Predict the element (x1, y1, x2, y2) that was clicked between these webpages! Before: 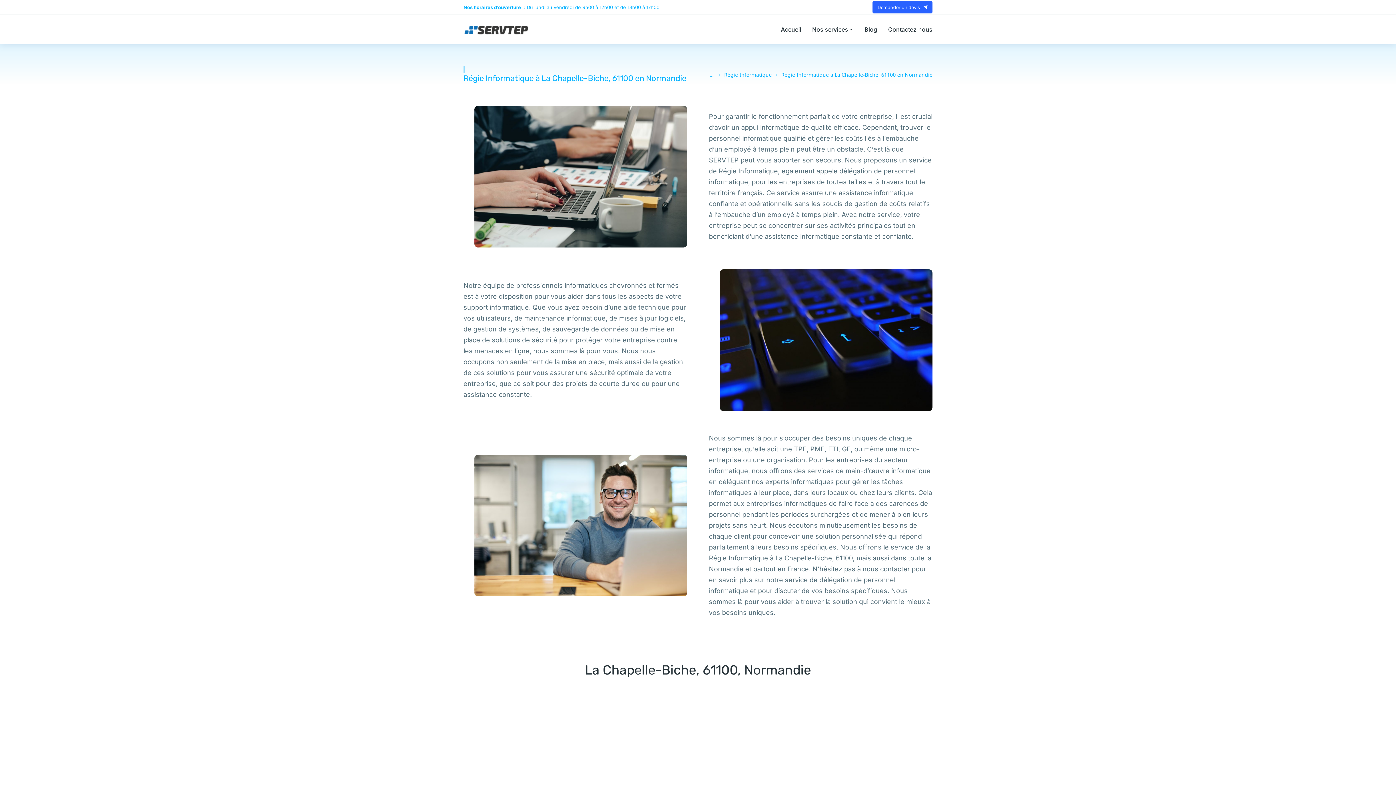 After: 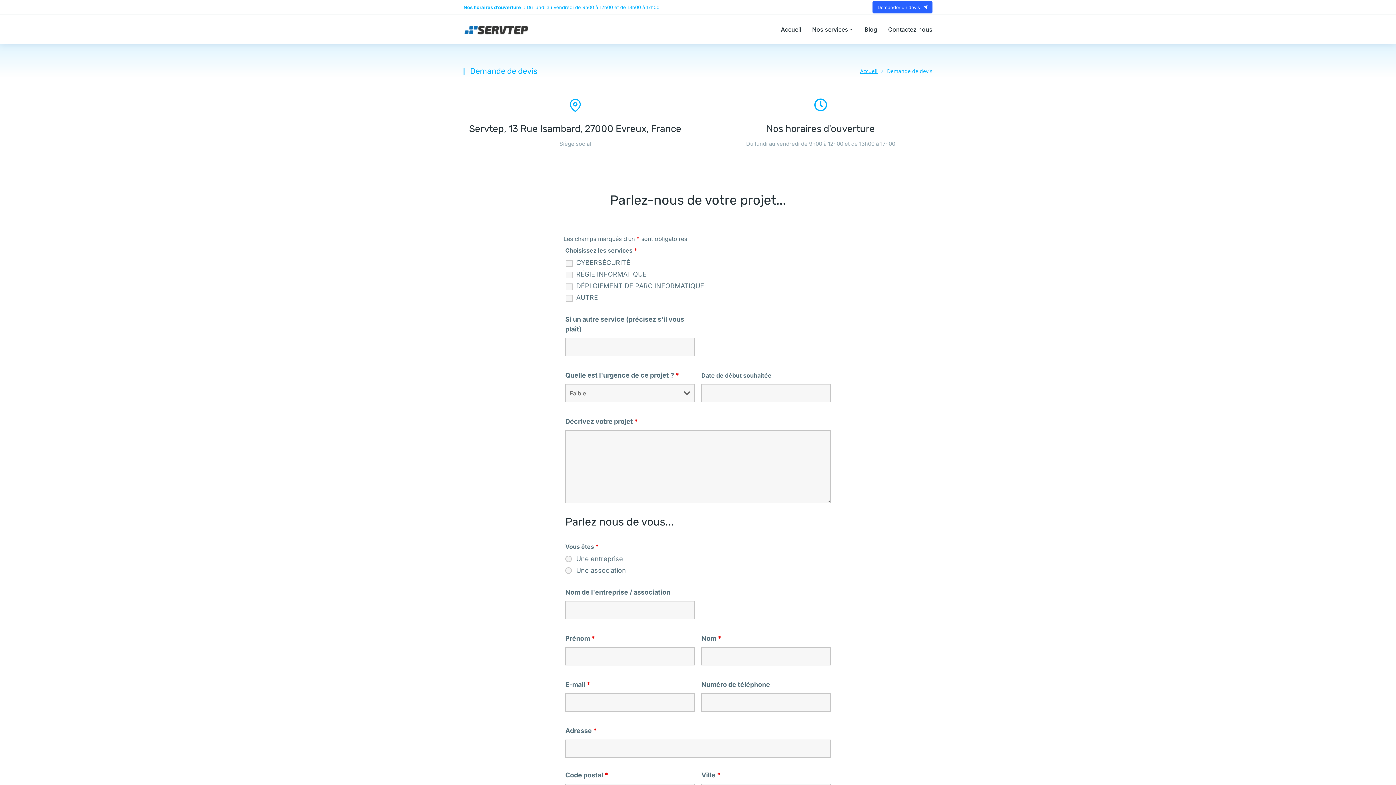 Action: bbox: (872, 1, 932, 13) label: Demander un devis